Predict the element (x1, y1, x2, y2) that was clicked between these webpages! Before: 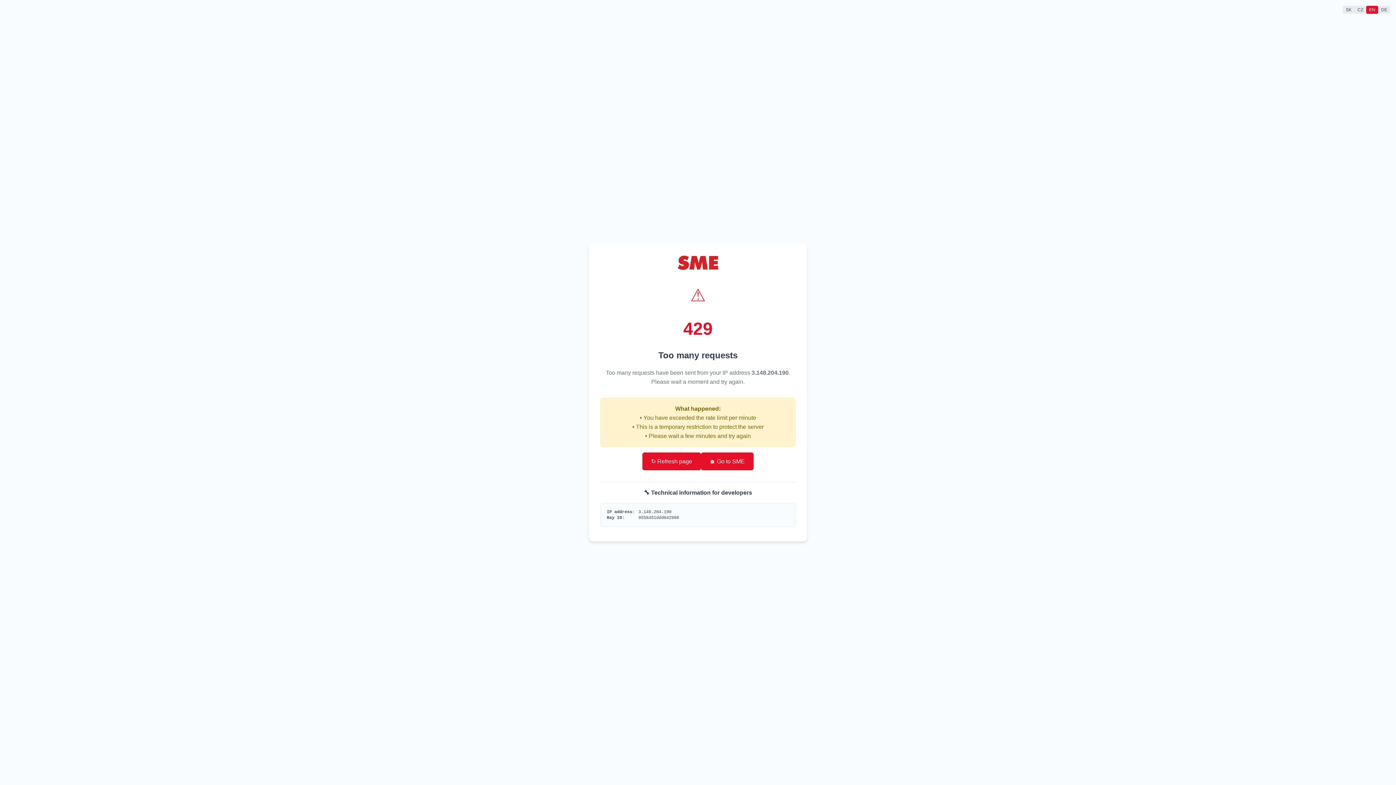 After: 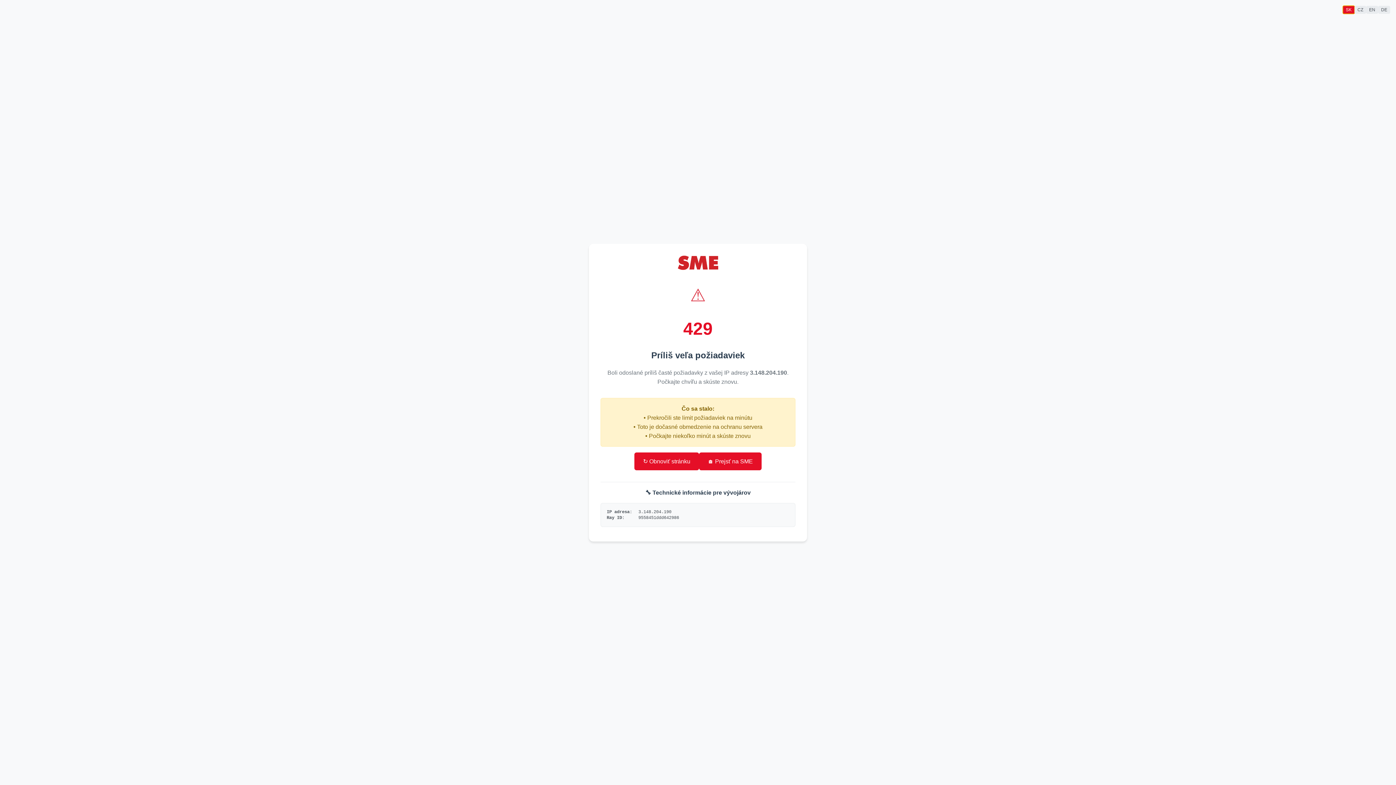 Action: bbox: (1343, 5, 1354, 13) label: SK